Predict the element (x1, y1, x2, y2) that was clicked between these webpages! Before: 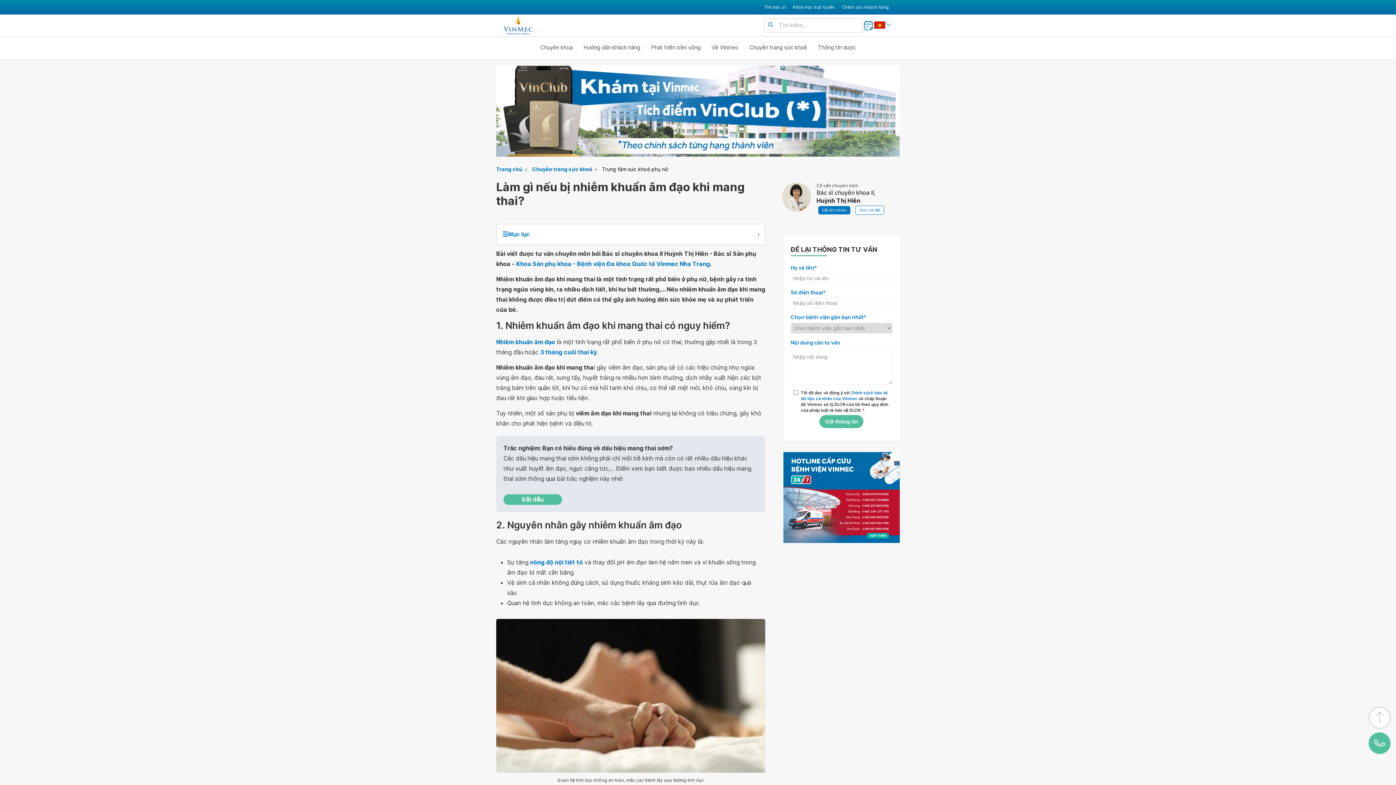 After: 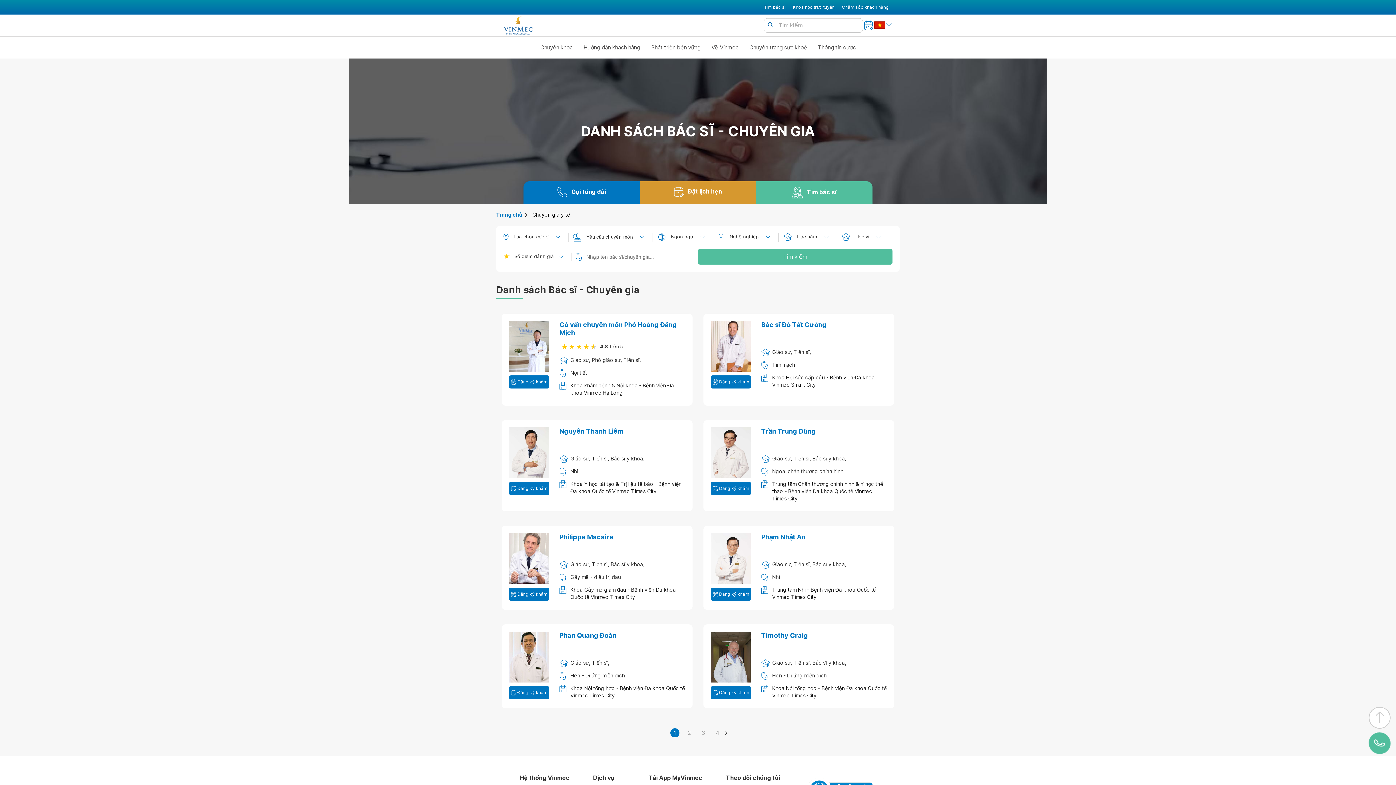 Action: bbox: (764, 3, 785, 10) label: Tìm bác sĩ